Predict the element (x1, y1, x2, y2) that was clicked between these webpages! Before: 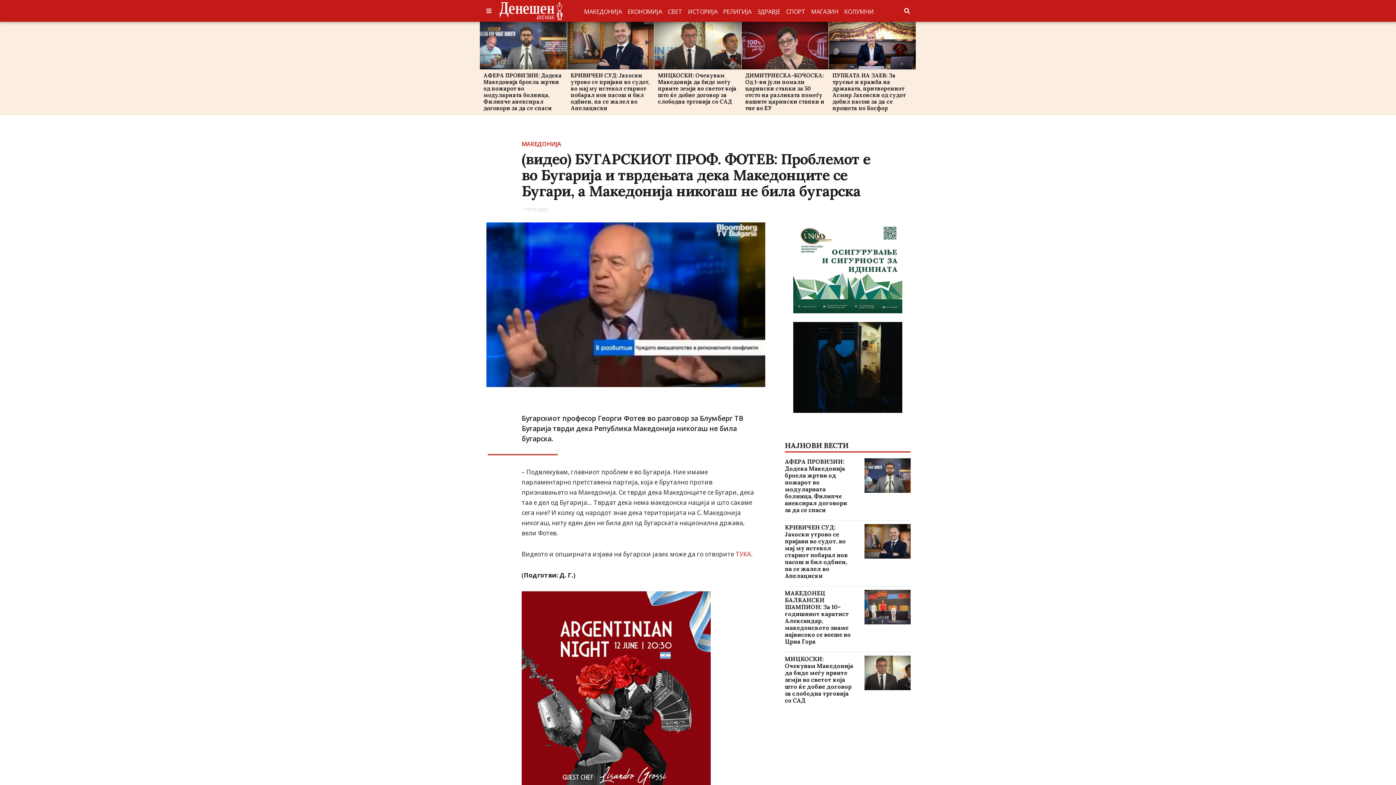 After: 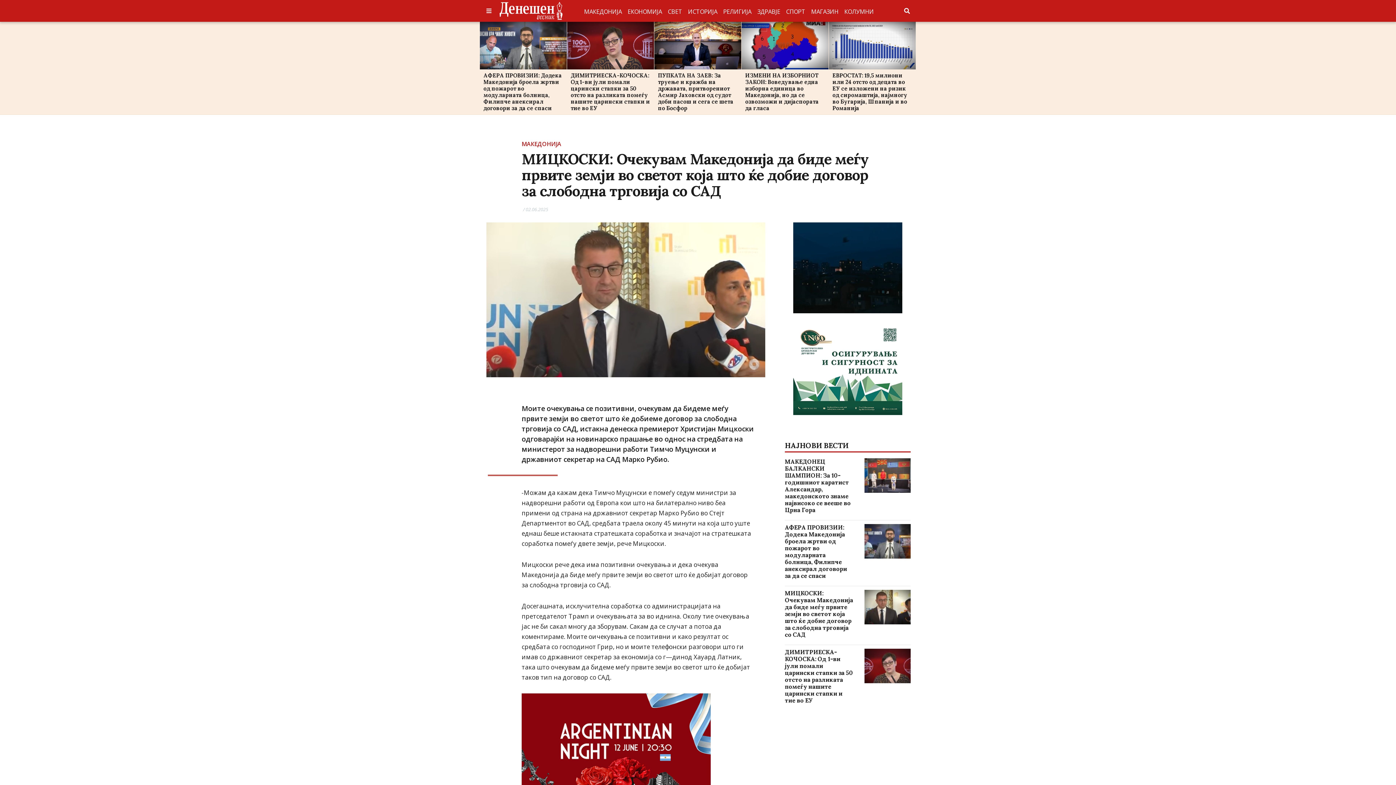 Action: label: МИЦКОСКИ: Очекувам Македонија да биде меѓу првите земји во светот која што ќе добие договор за слободна трговија со САД bbox: (785, 655, 853, 704)